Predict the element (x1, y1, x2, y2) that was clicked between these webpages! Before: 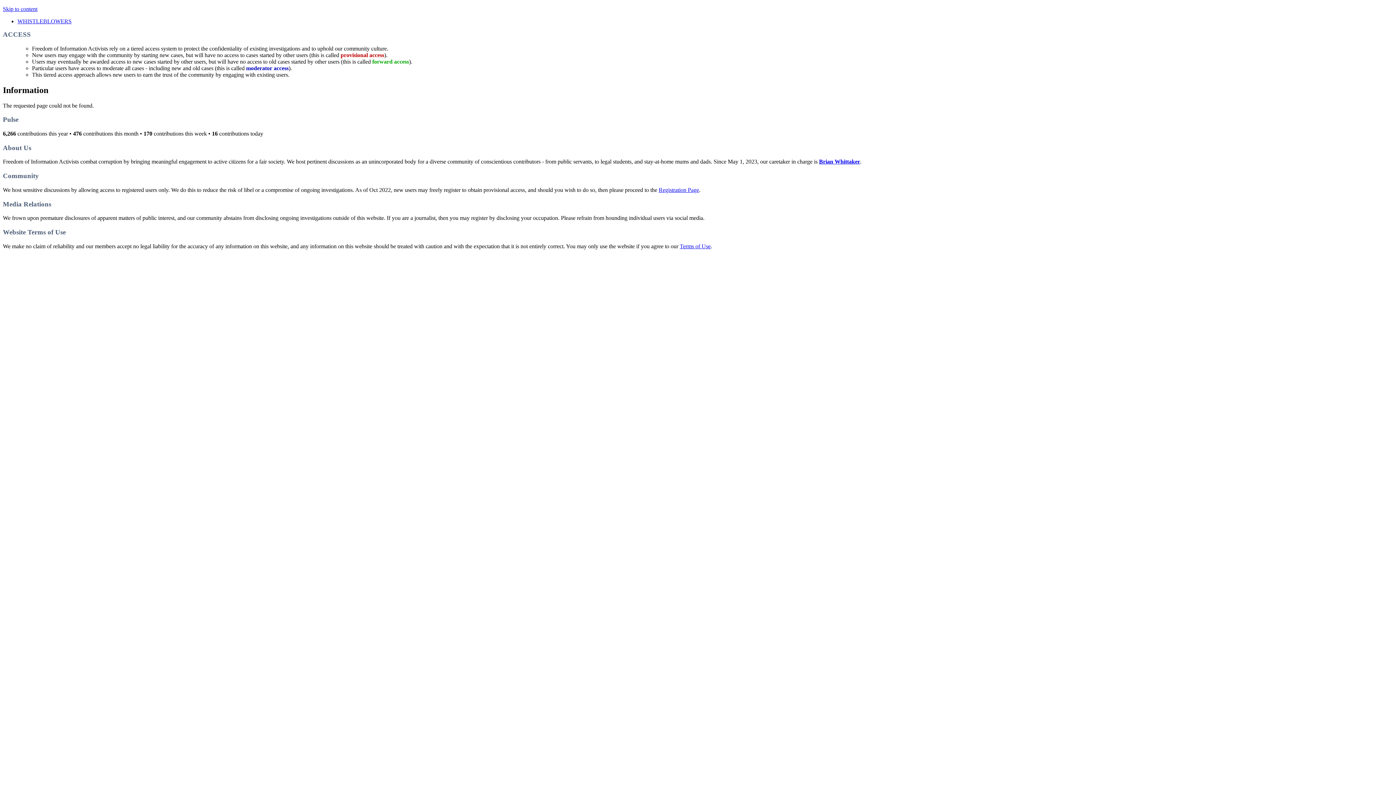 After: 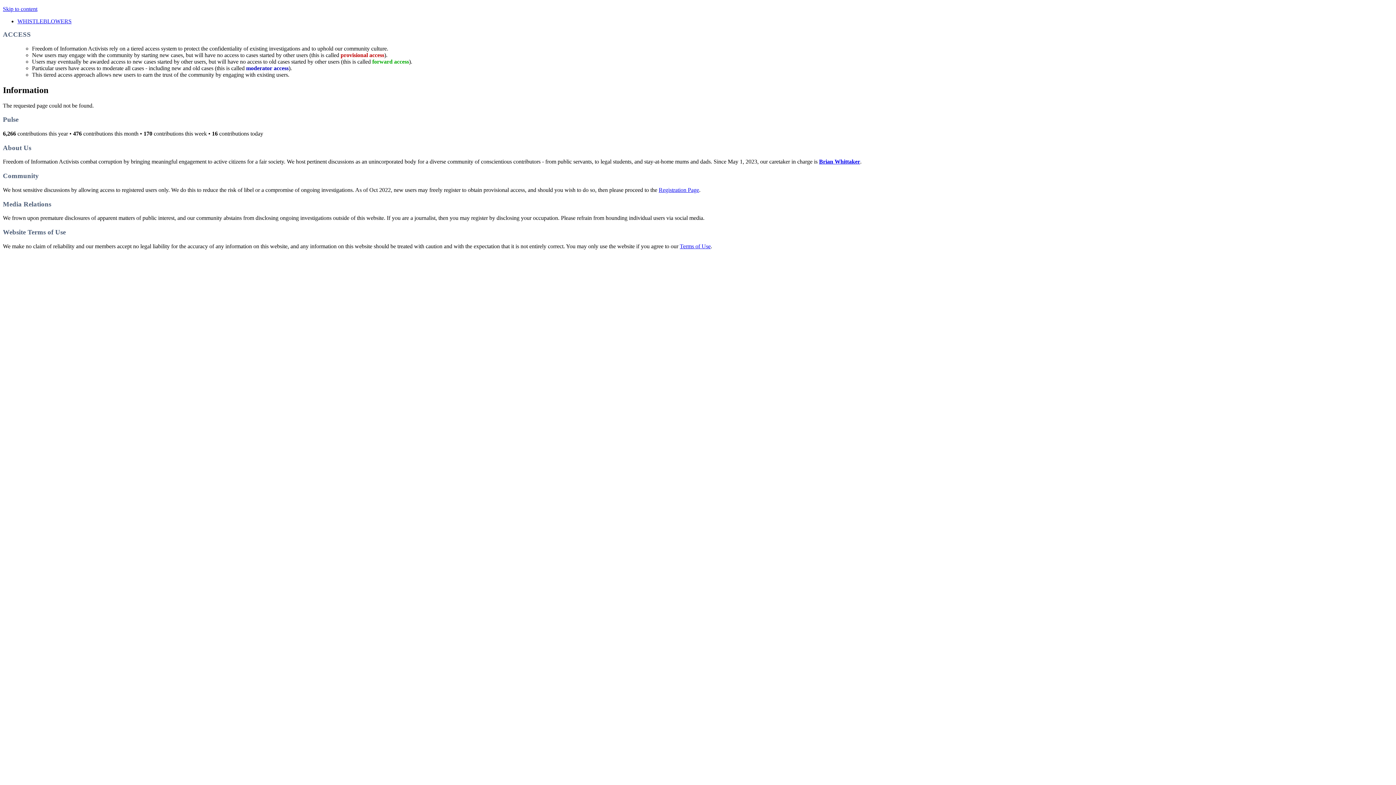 Action: bbox: (17, 18, 71, 24) label: WHISTLEBLOWERS